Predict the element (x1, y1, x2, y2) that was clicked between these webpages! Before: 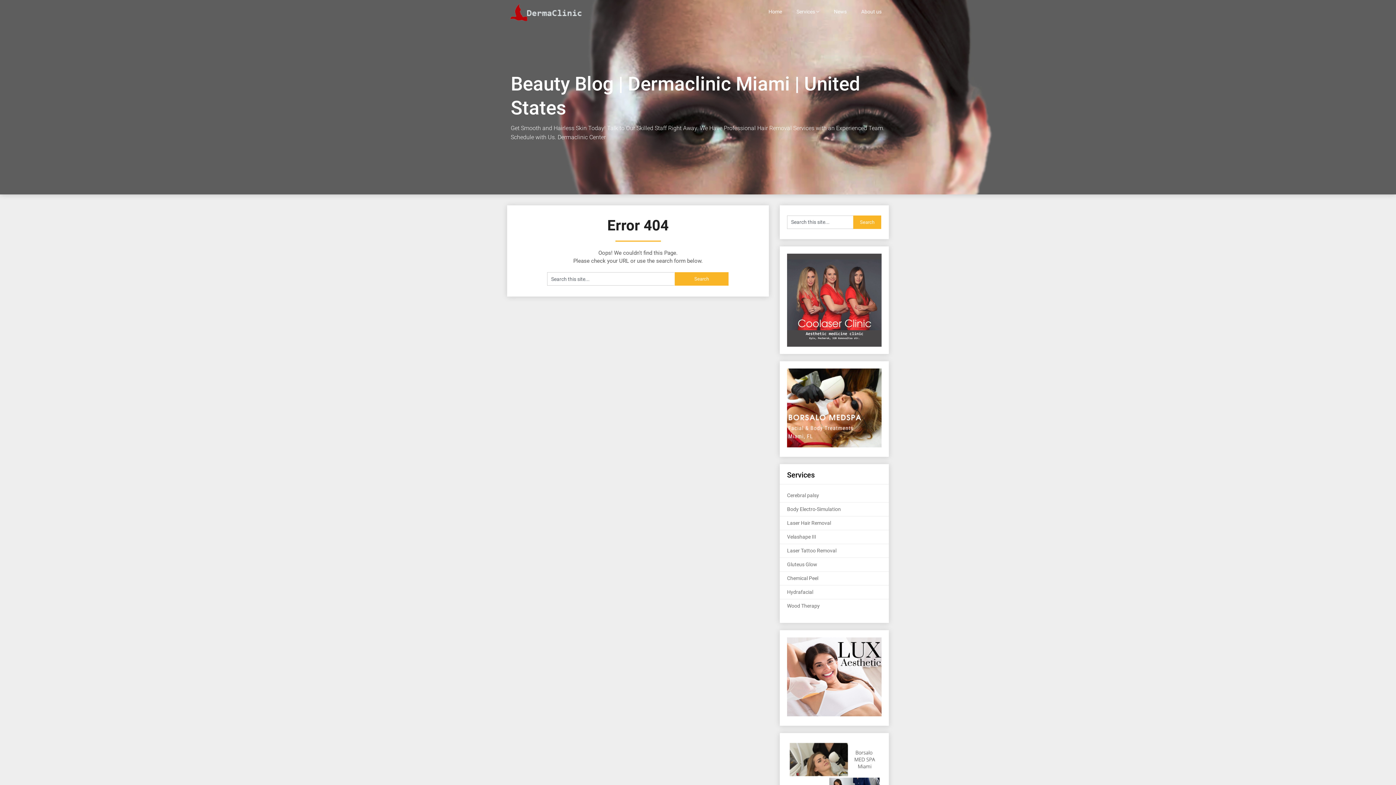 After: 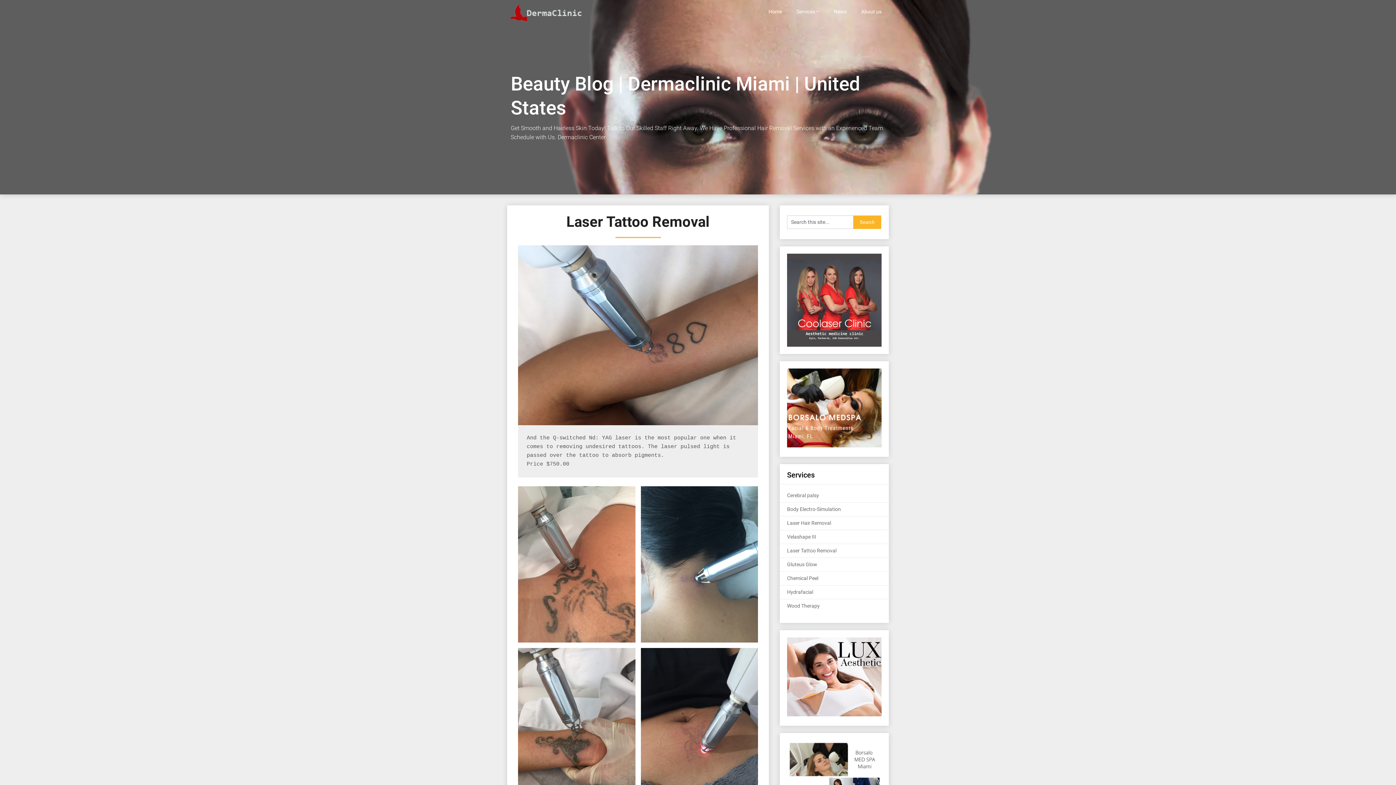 Action: label: Laser Tattoo Removal bbox: (787, 547, 836, 553)